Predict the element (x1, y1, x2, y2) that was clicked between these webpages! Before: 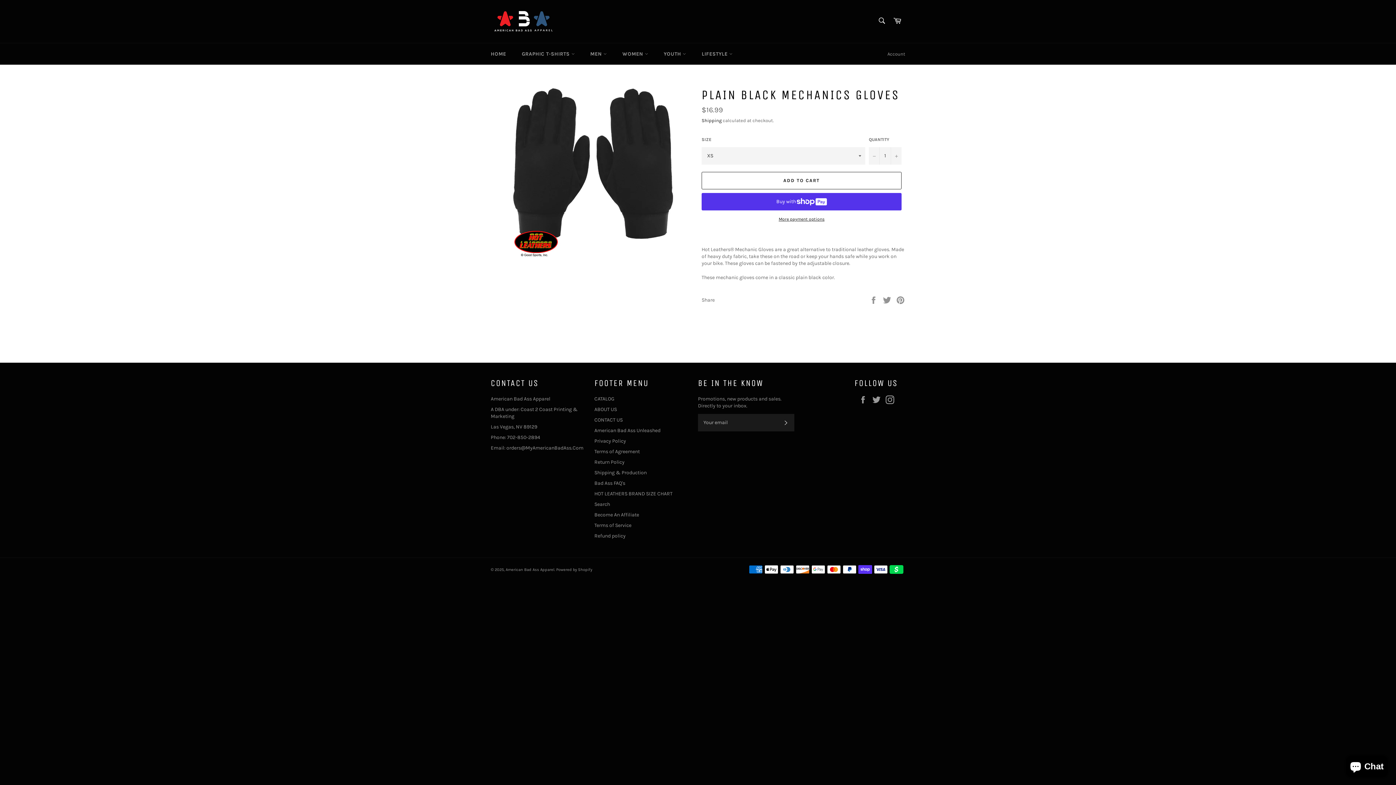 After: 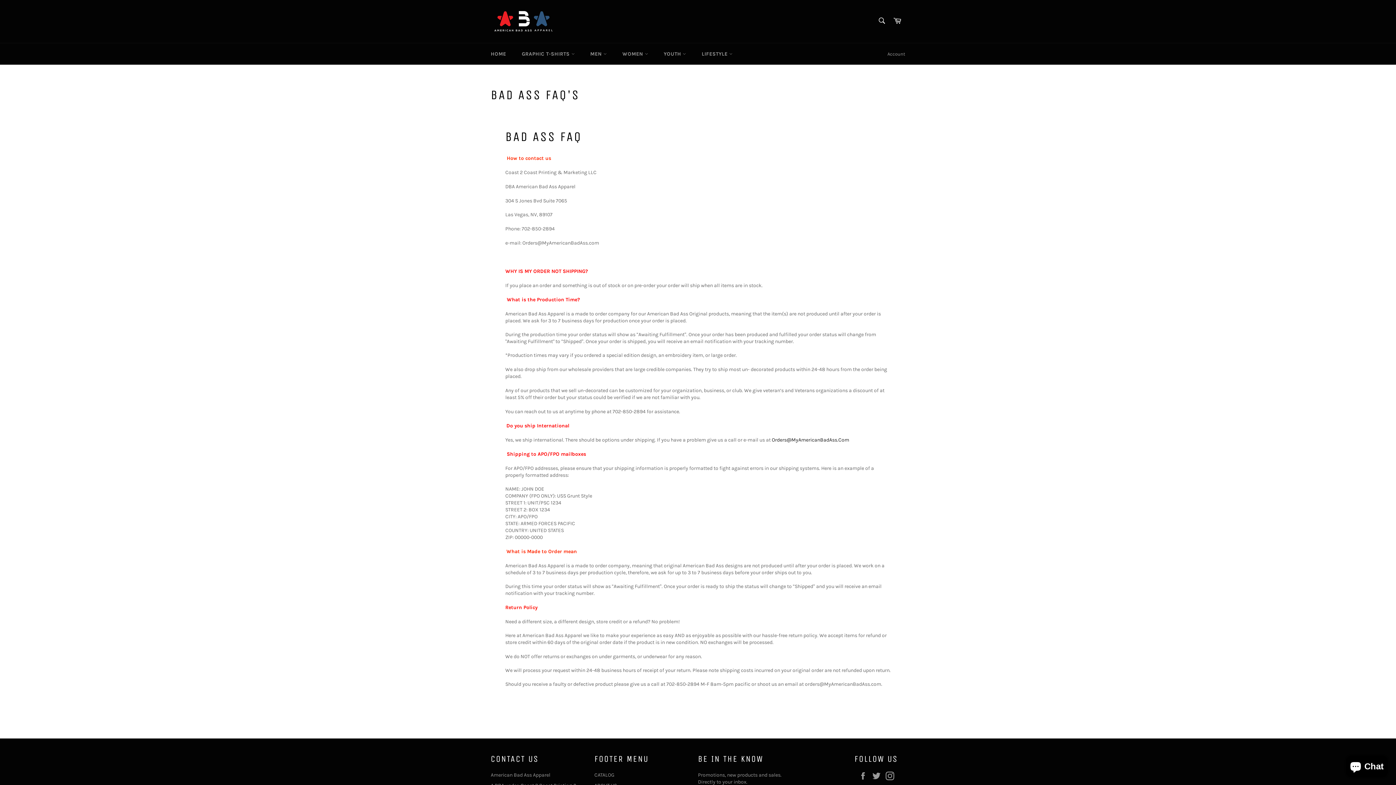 Action: bbox: (594, 480, 625, 486) label: Bad Ass FAQ's